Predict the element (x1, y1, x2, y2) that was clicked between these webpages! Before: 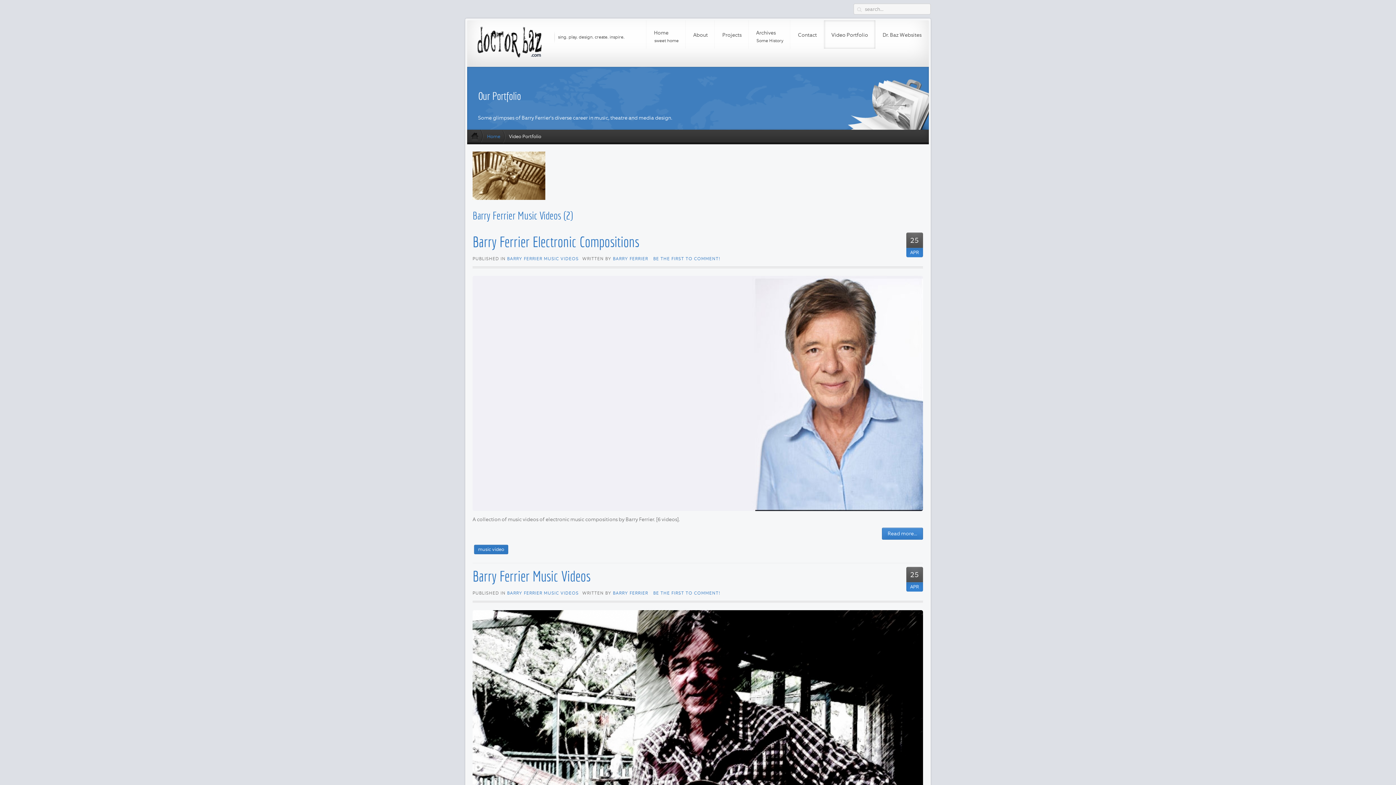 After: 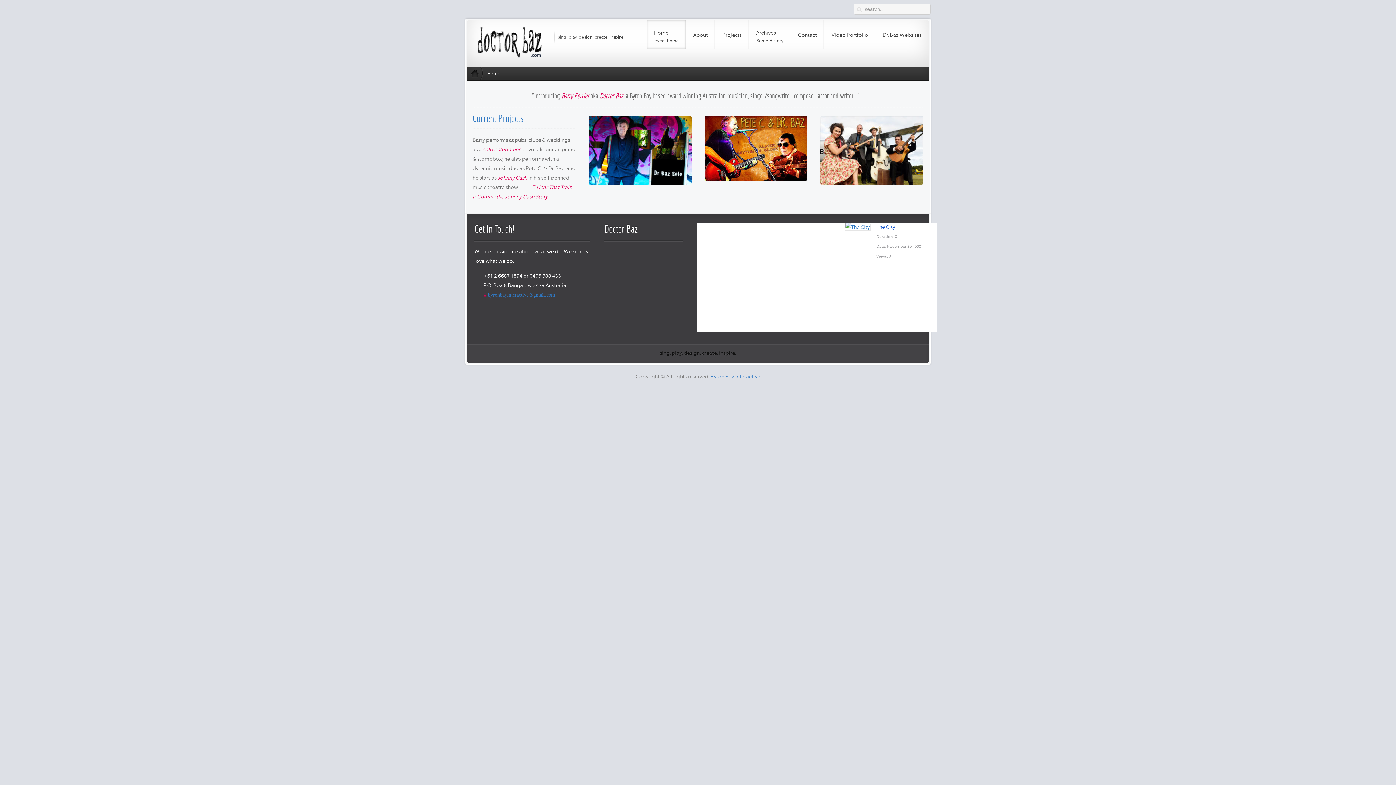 Action: bbox: (646, 20, 686, 48) label: Home
sweet home